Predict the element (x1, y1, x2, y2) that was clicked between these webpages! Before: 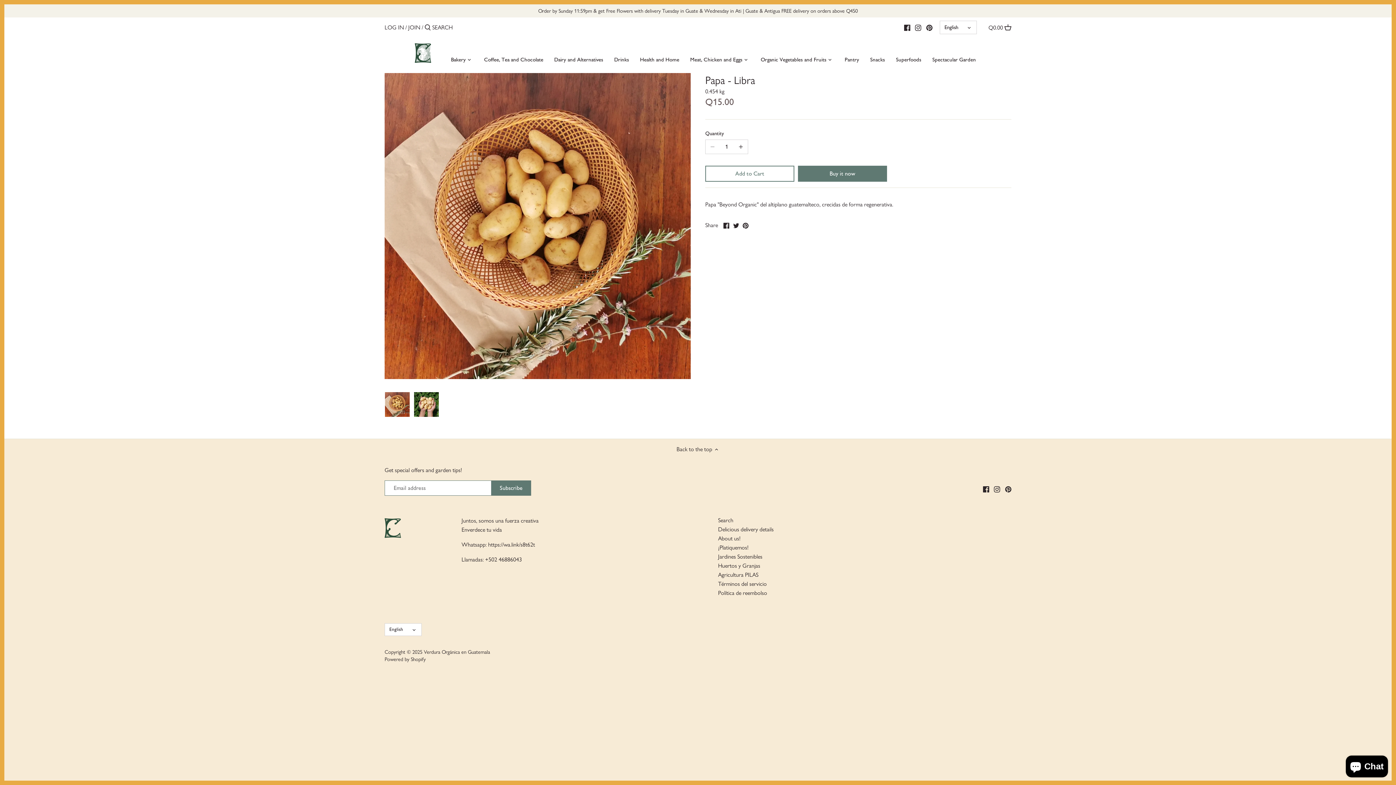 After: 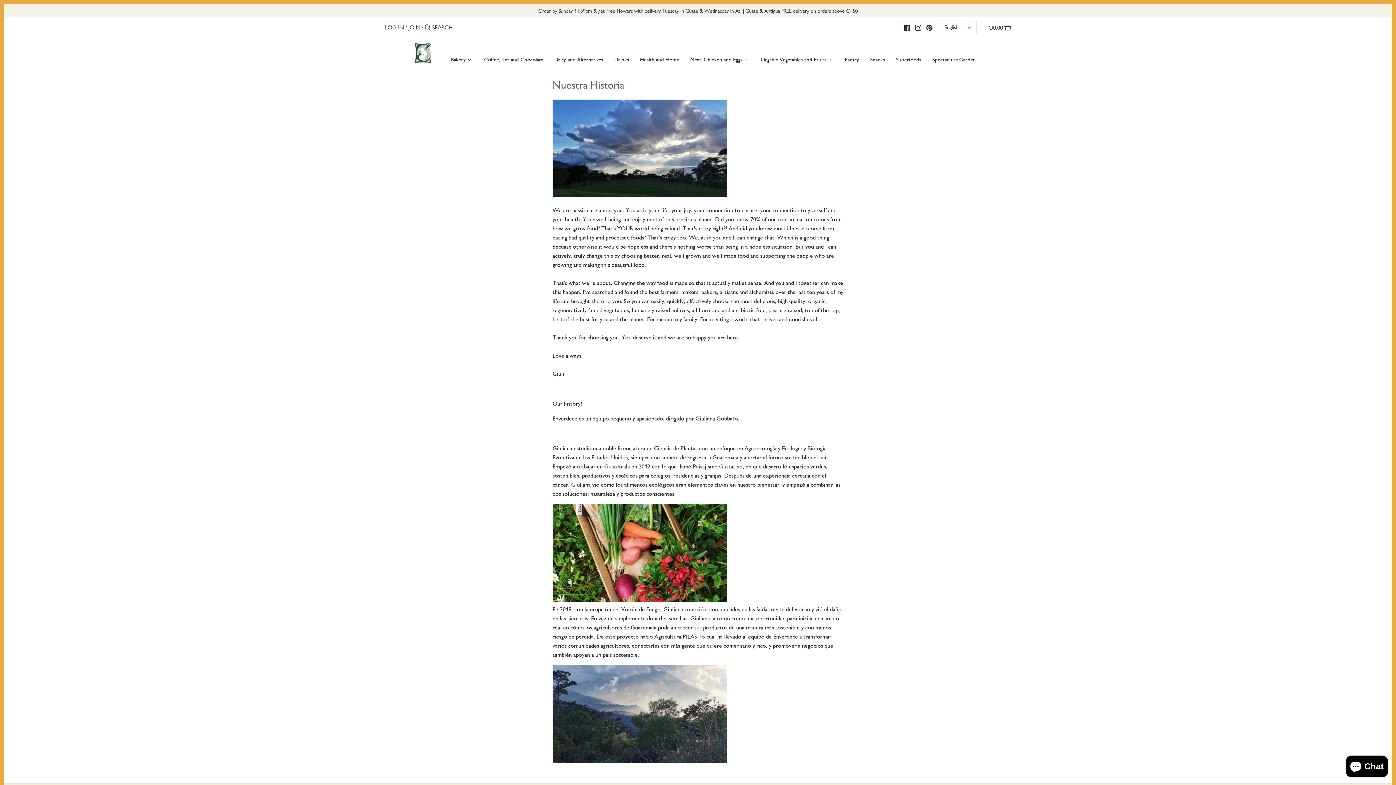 Action: label: About us! bbox: (718, 535, 740, 542)